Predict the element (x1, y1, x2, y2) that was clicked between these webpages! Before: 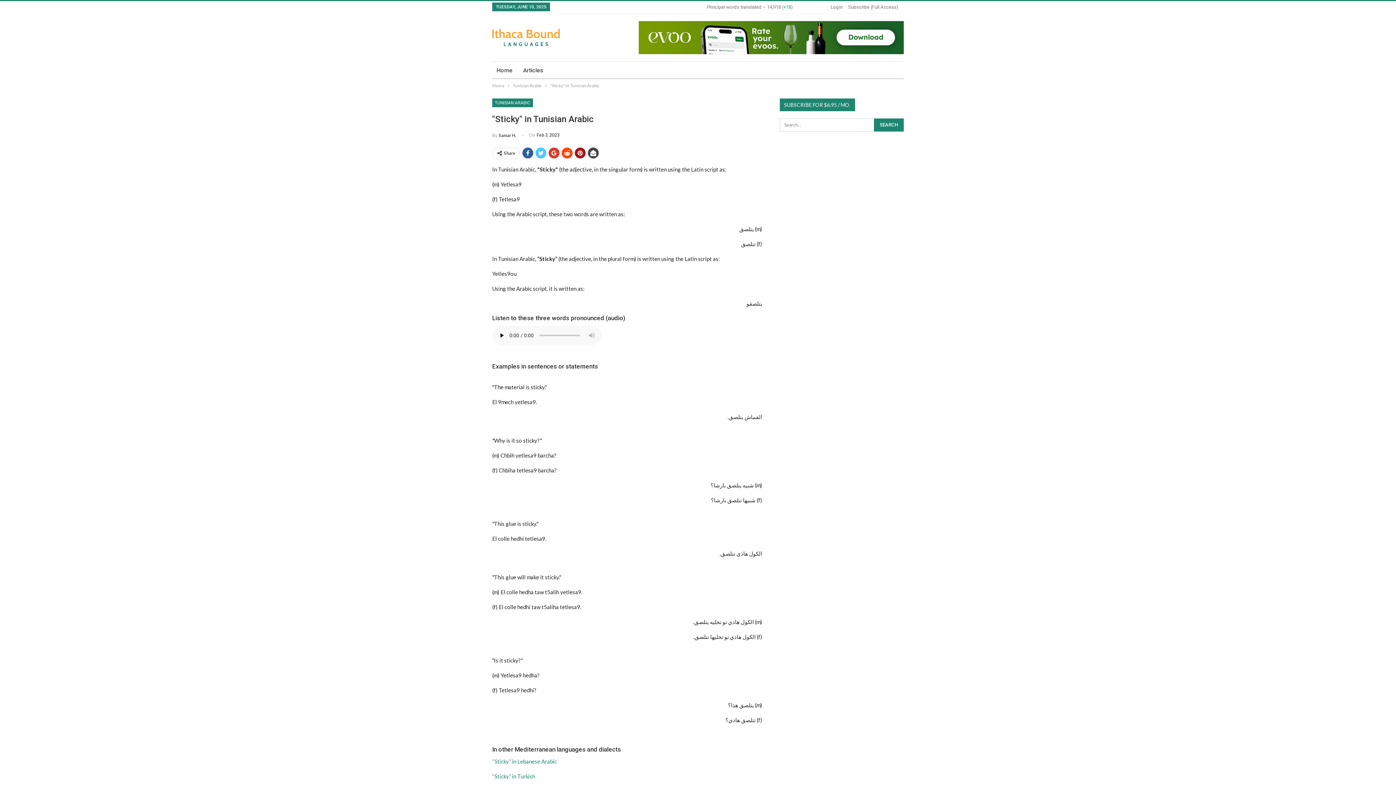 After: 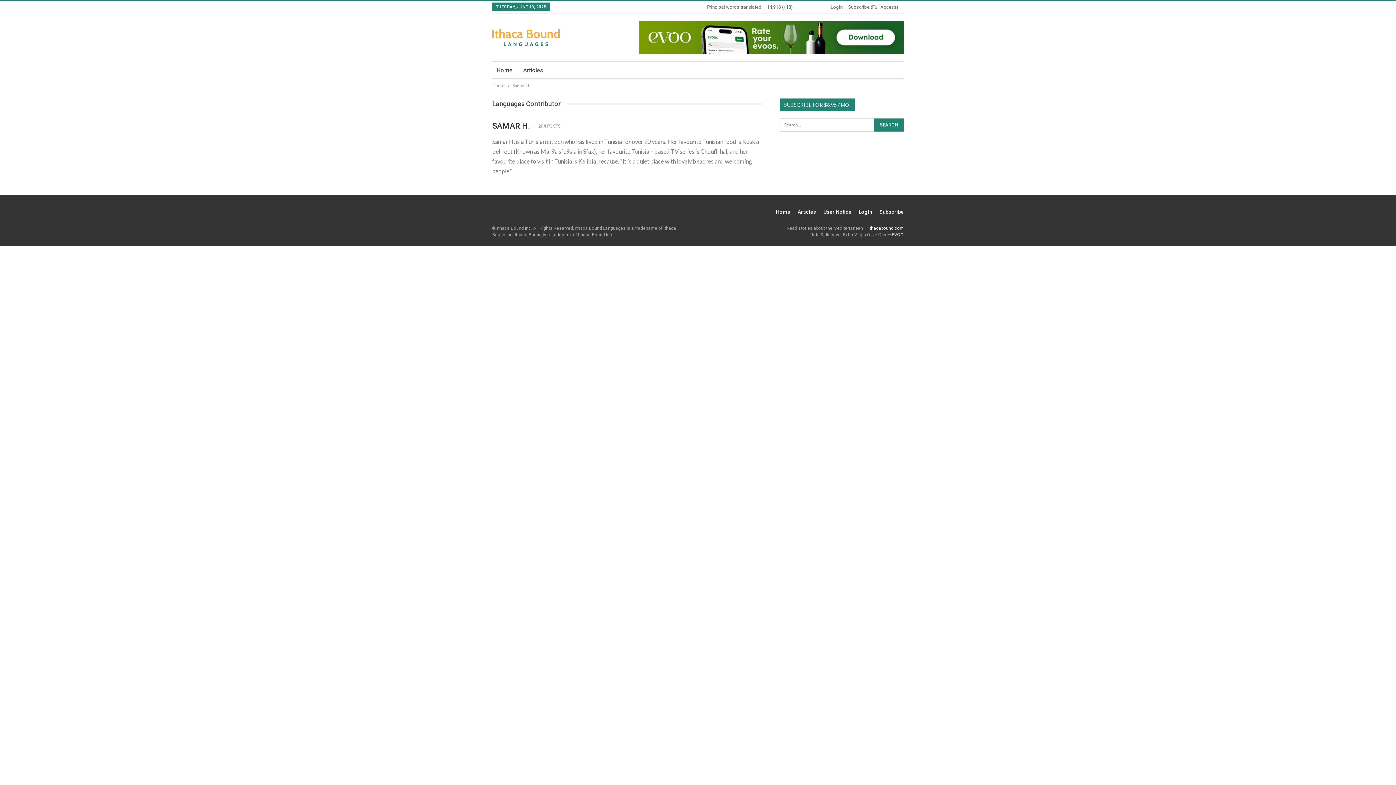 Action: bbox: (492, 130, 516, 140) label: By Samar H.